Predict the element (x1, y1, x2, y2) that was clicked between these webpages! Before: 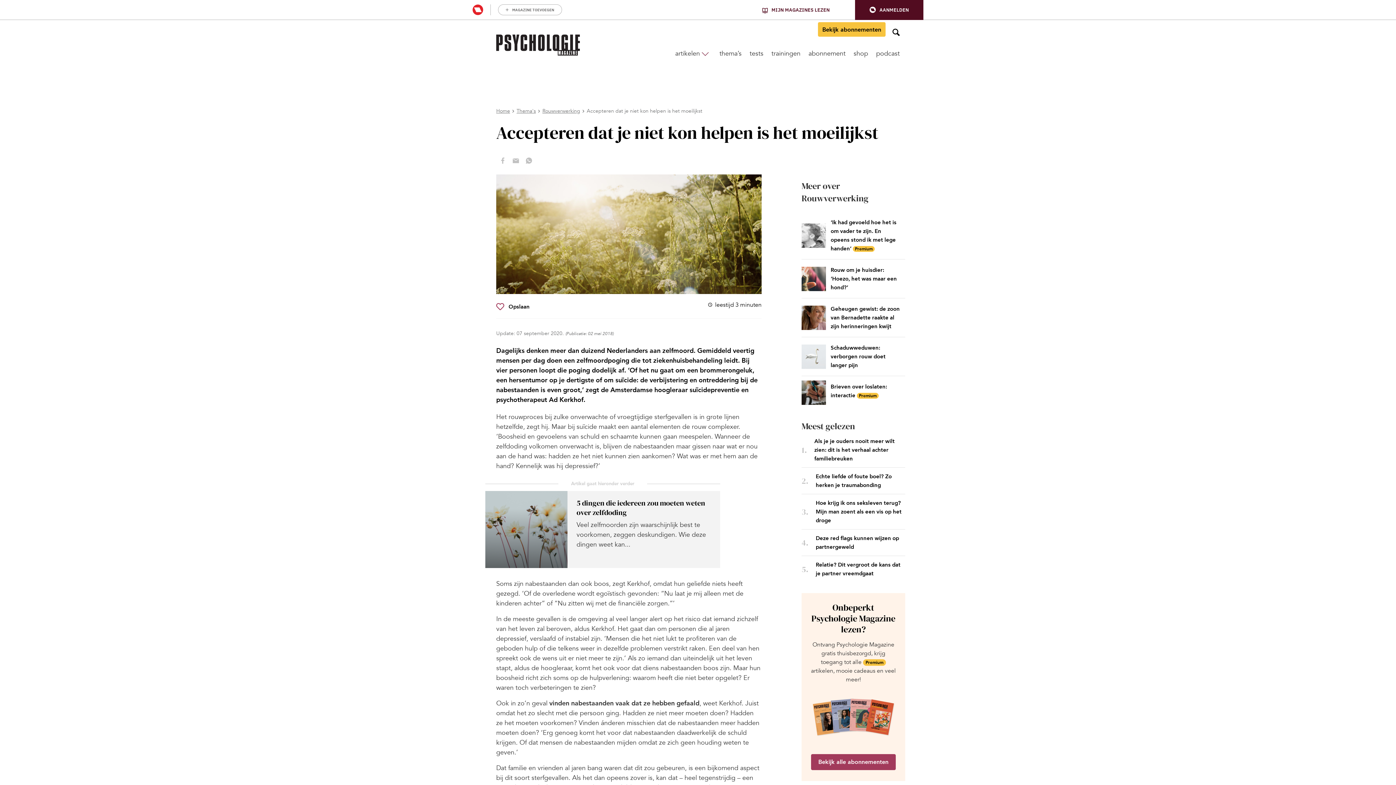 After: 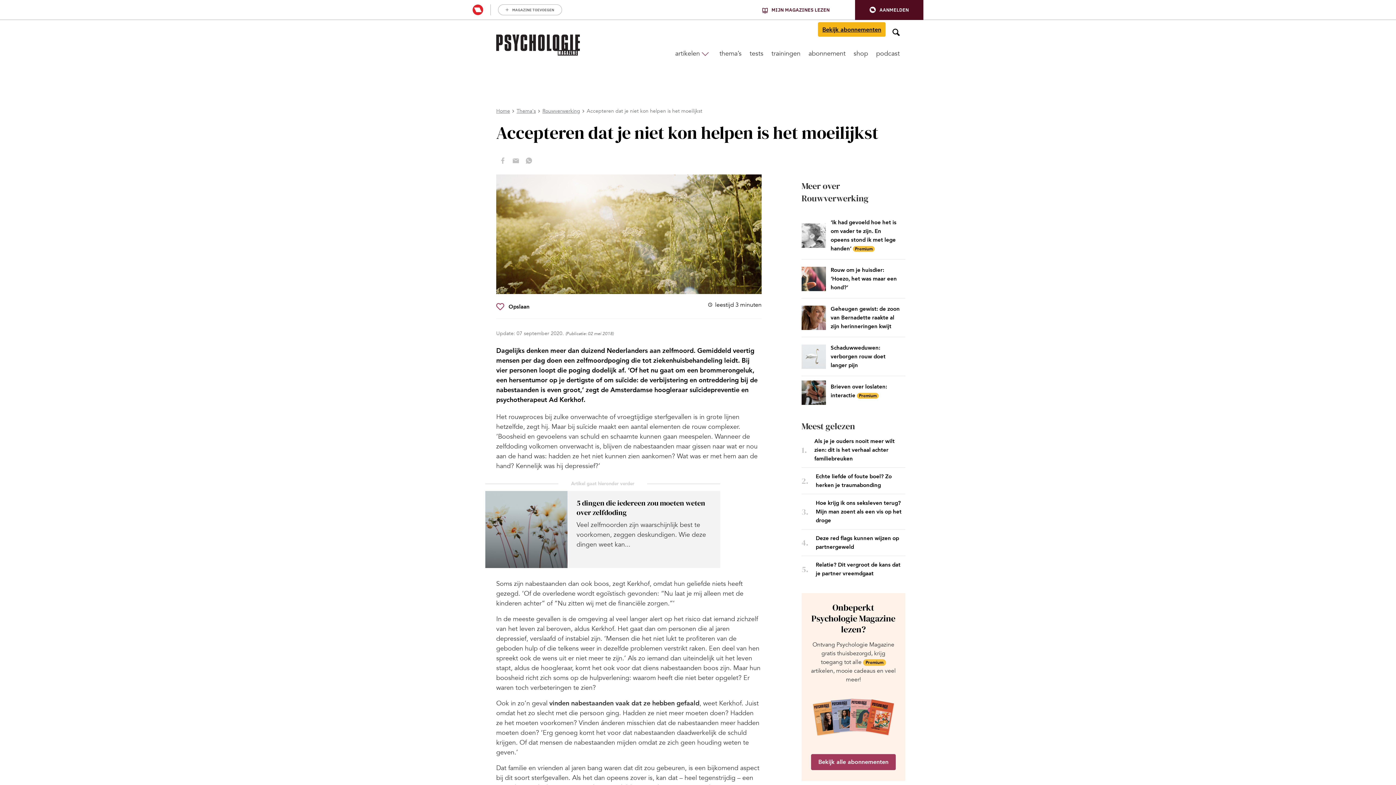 Action: label: Bekijk abonnementen bbox: (818, 22, 885, 36)